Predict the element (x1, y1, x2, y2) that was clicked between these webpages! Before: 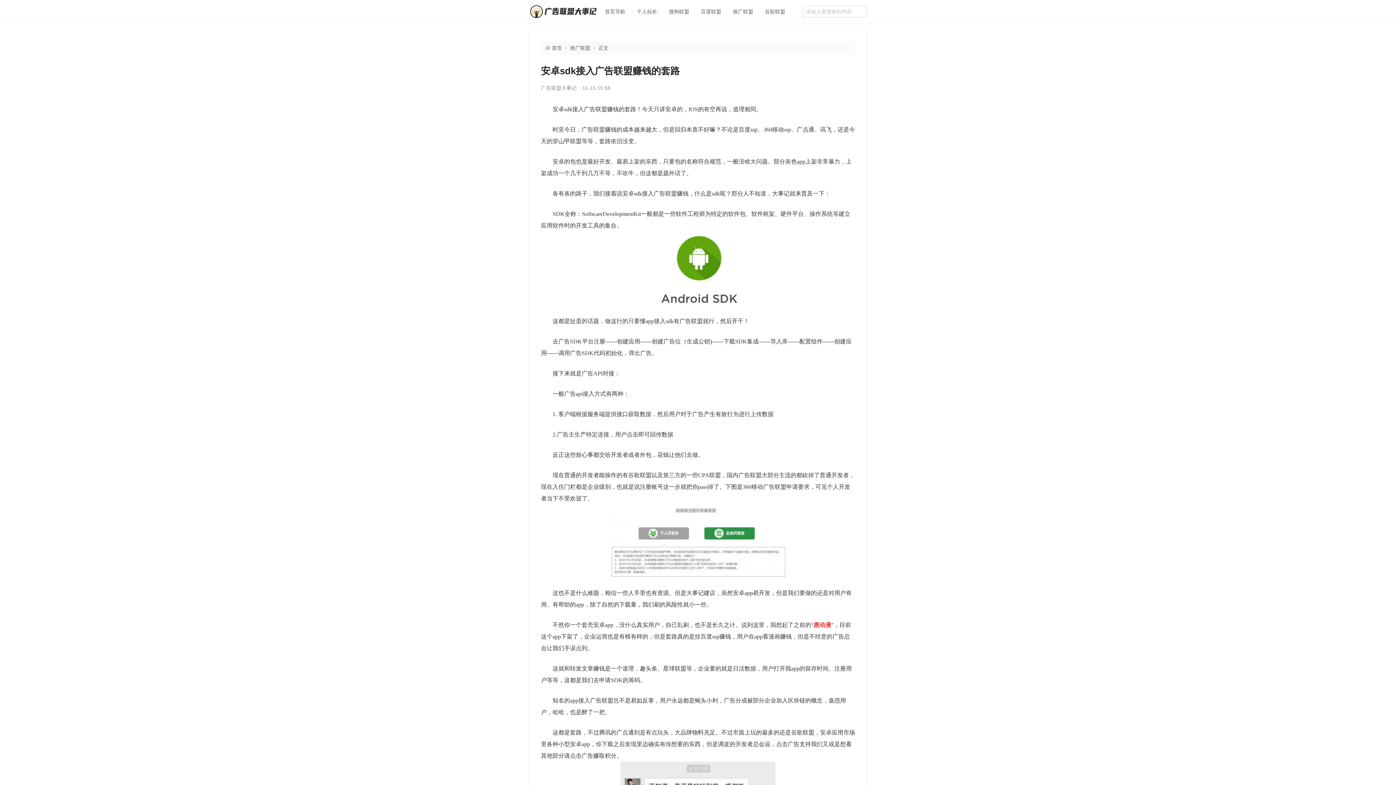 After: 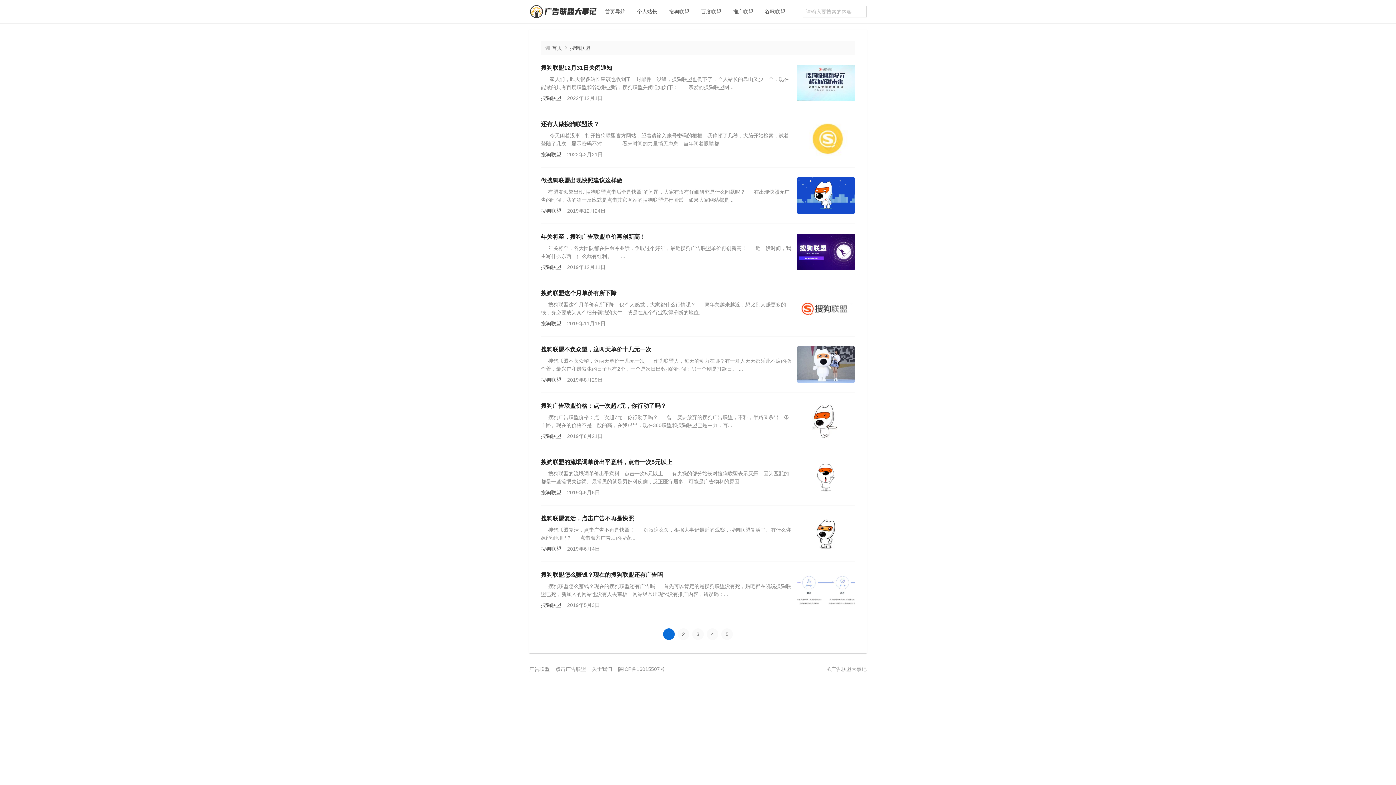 Action: bbox: (663, 7, 695, 16) label: 搜狗联盟